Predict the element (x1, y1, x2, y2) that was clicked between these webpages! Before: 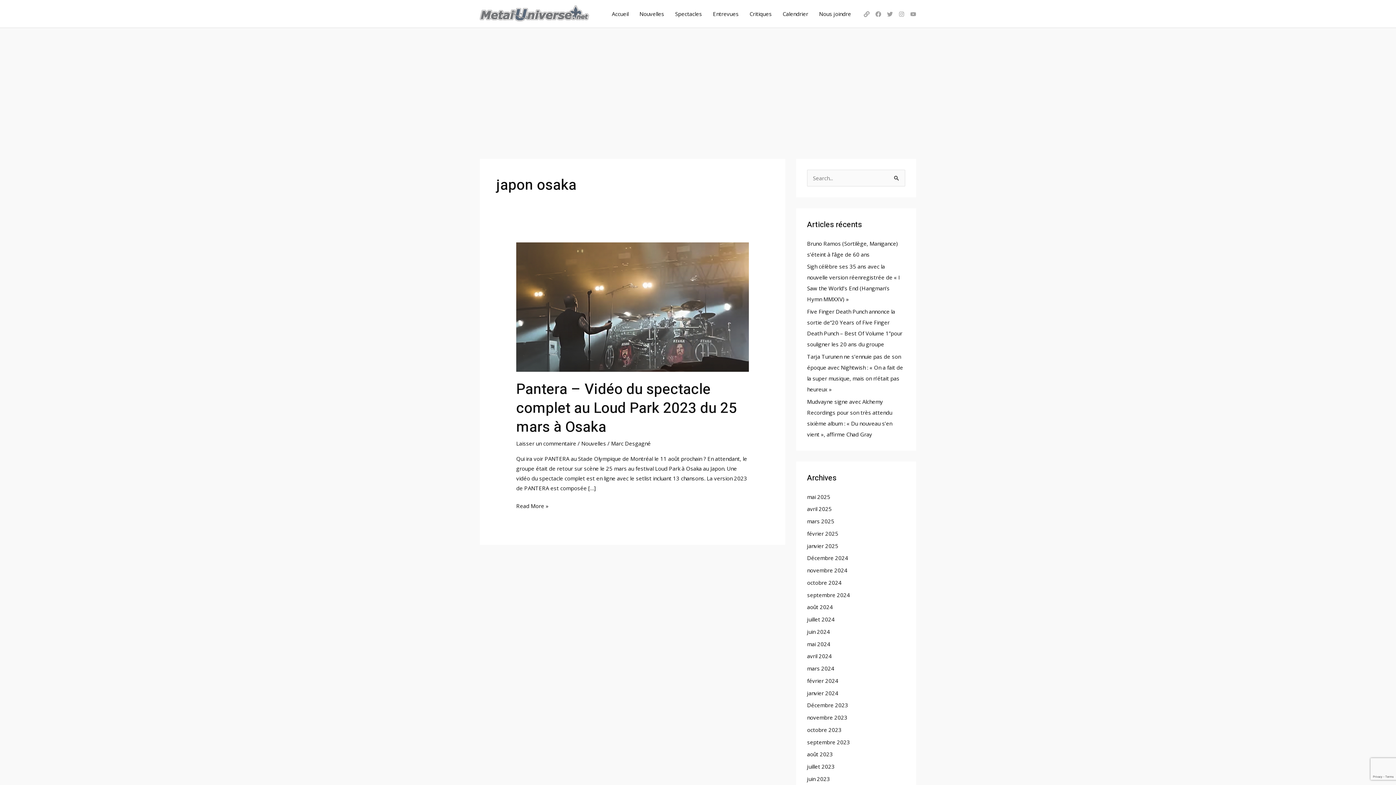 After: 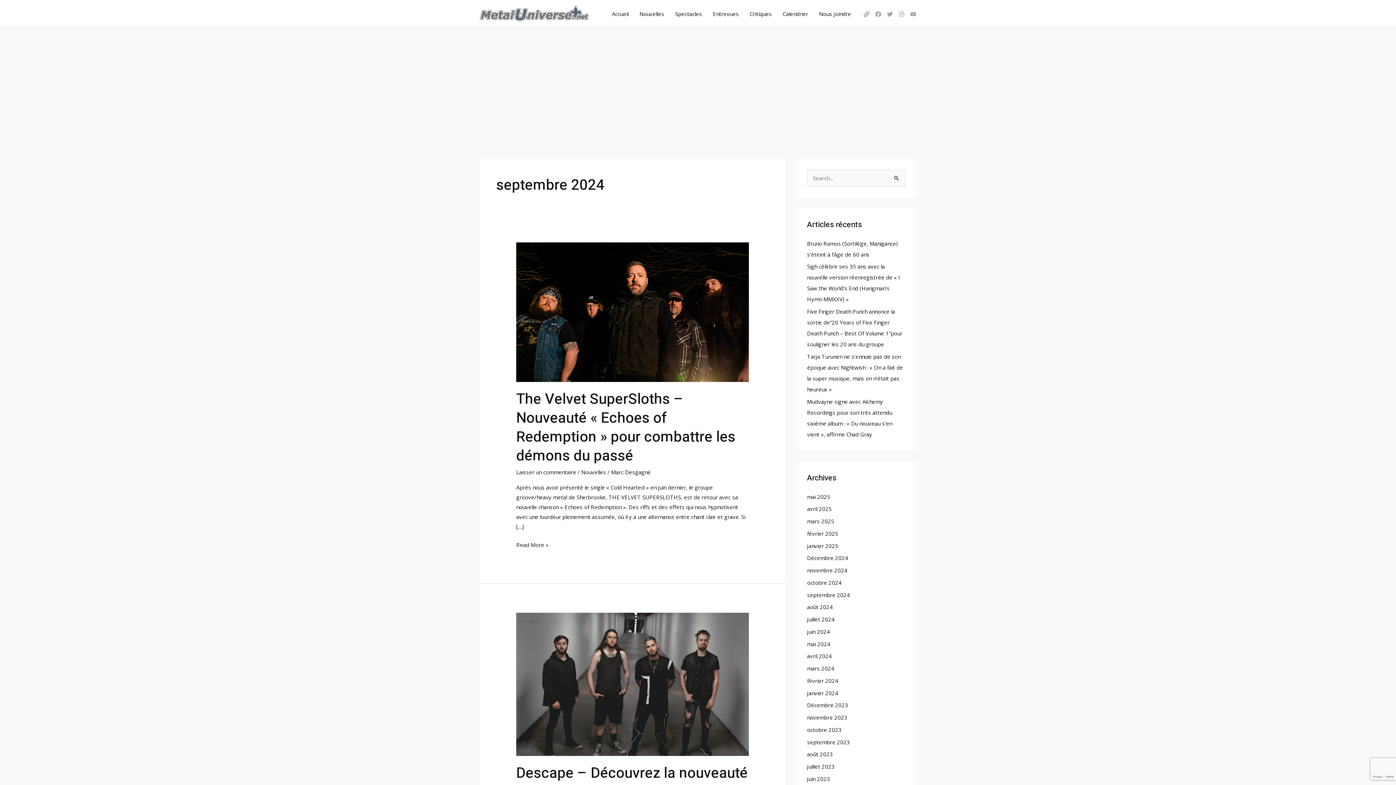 Action: bbox: (807, 591, 850, 598) label: septembre 2024